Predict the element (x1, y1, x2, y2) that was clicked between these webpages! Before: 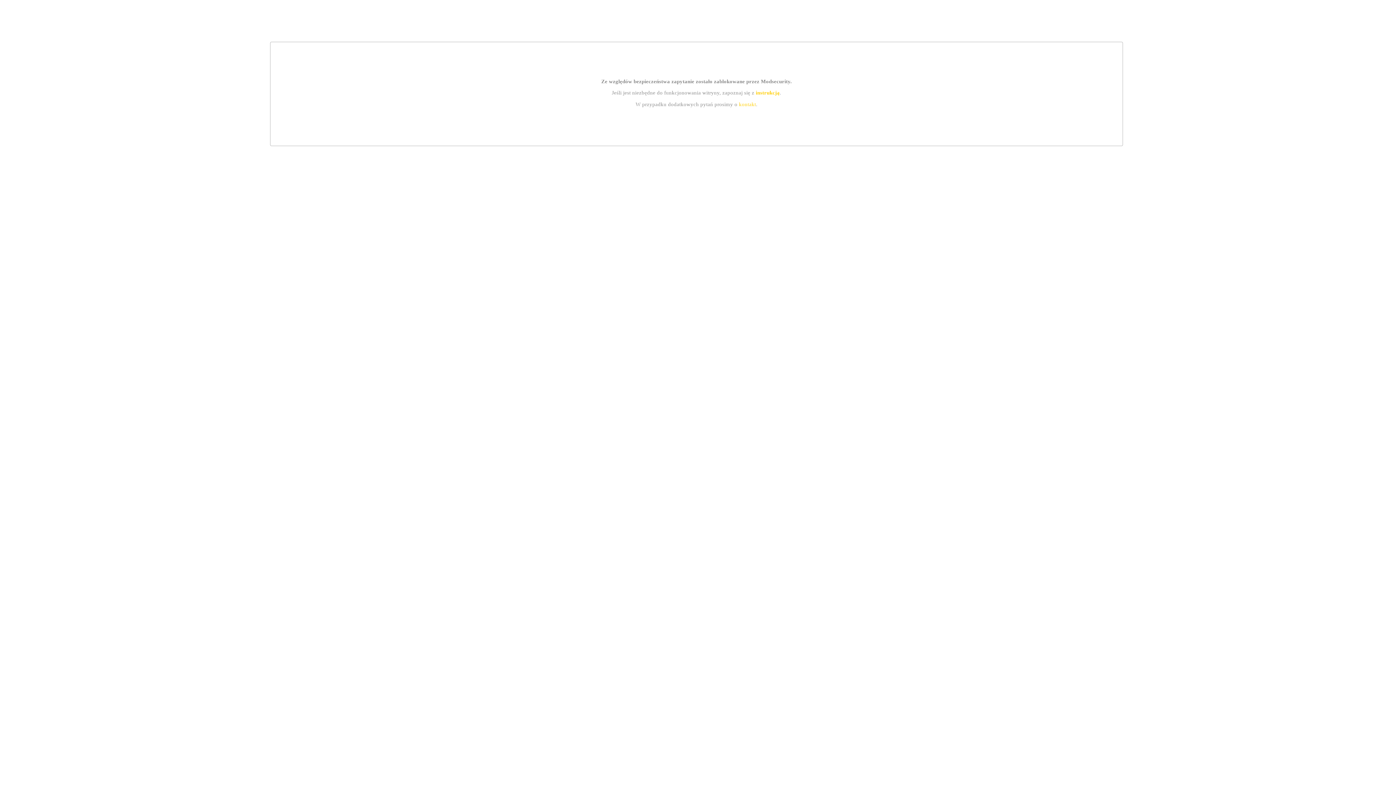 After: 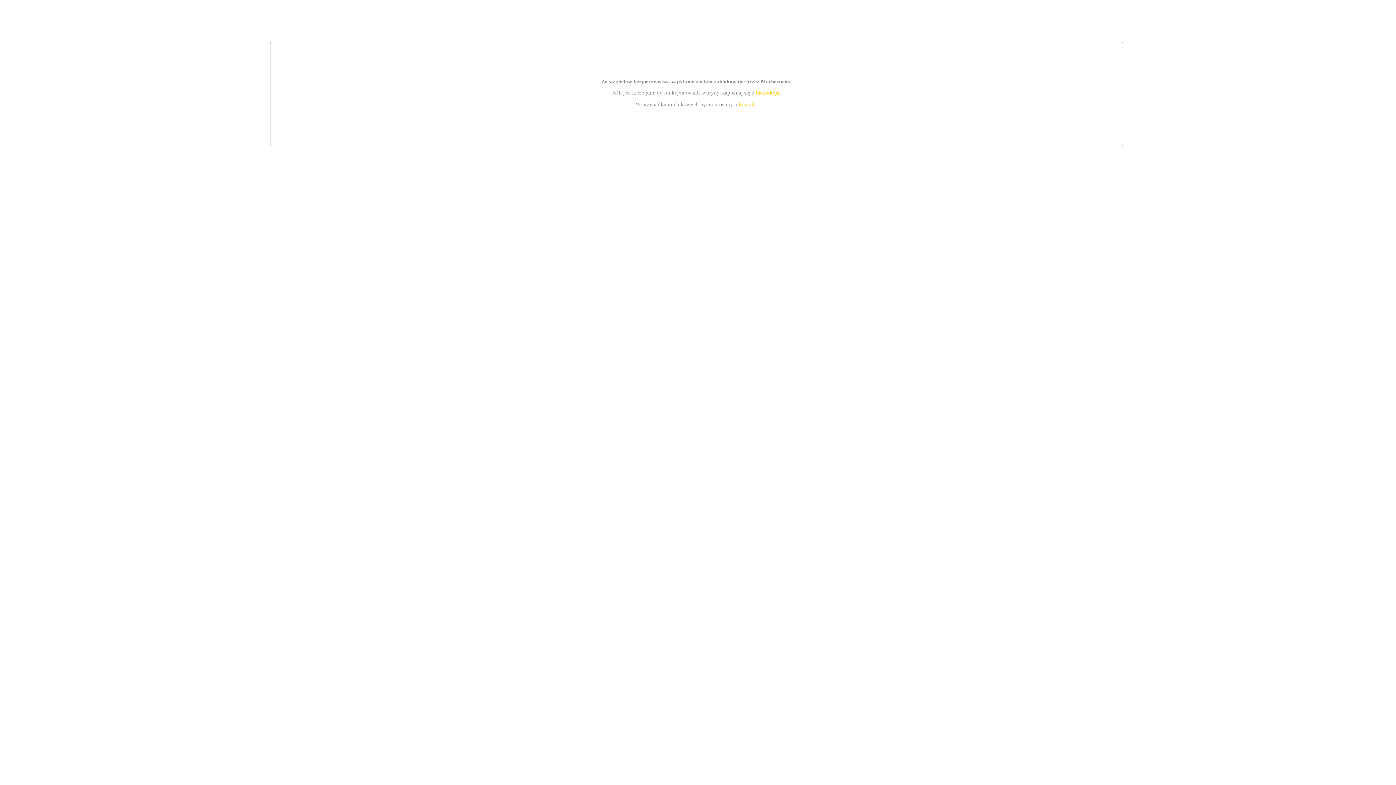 Action: label: instrukcją bbox: (755, 89, 779, 95)